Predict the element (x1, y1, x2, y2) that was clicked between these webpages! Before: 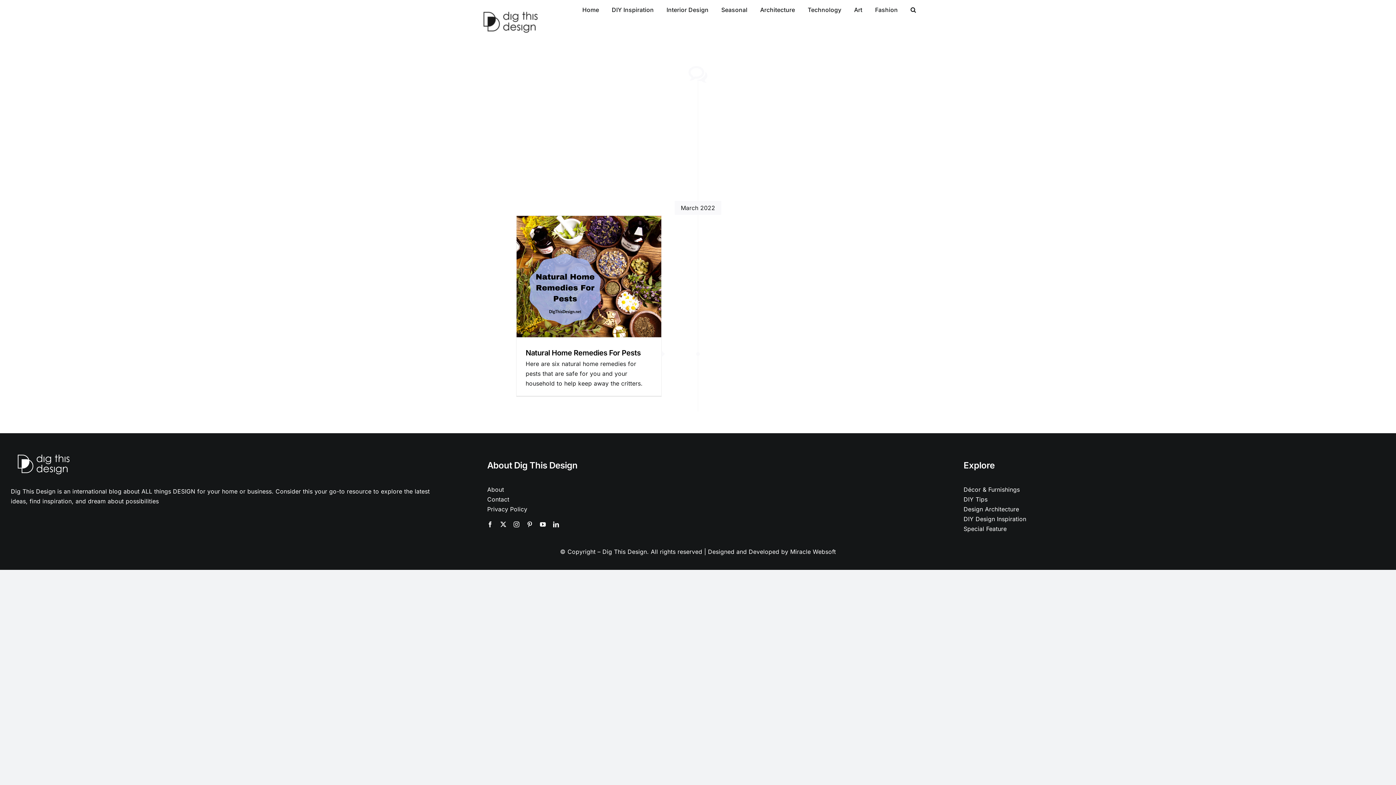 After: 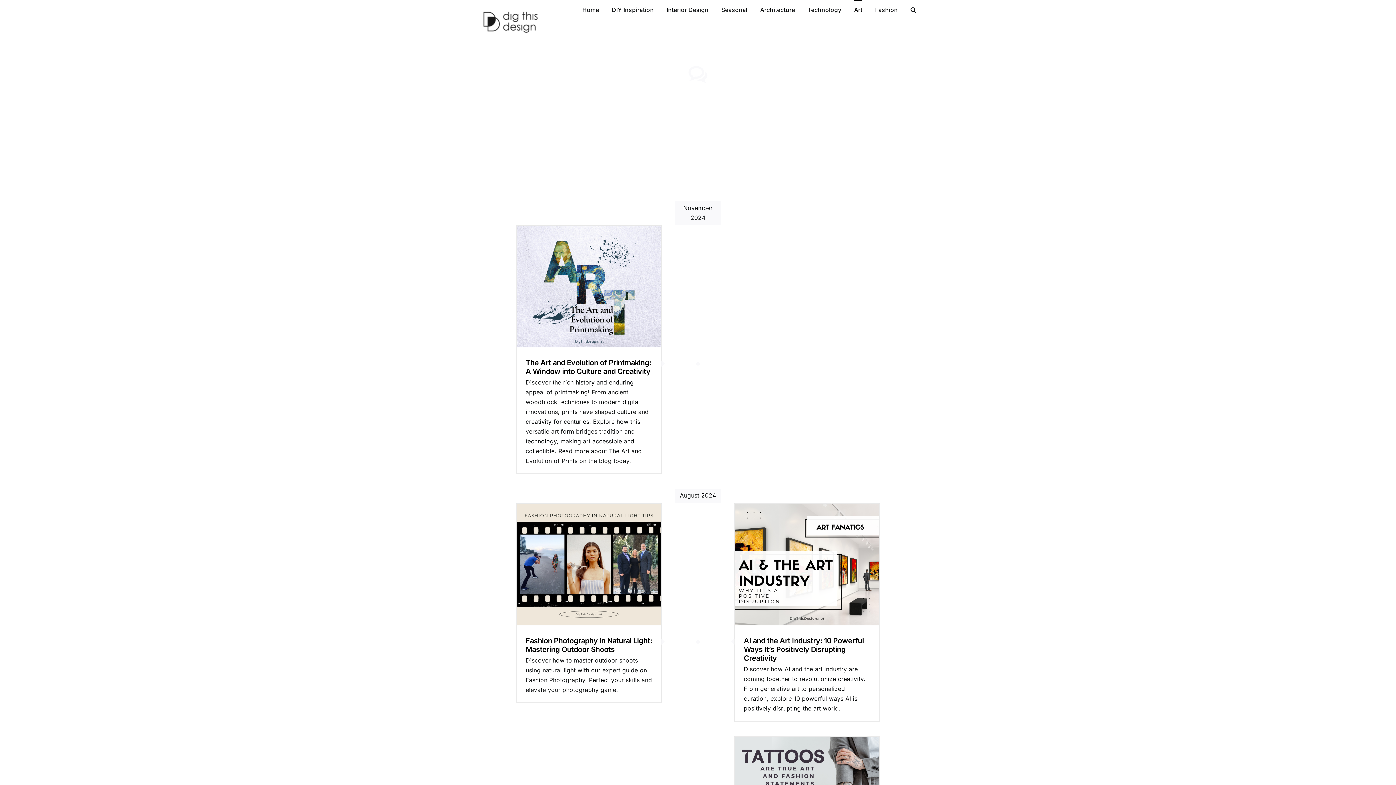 Action: bbox: (854, 0, 862, 18) label: Art